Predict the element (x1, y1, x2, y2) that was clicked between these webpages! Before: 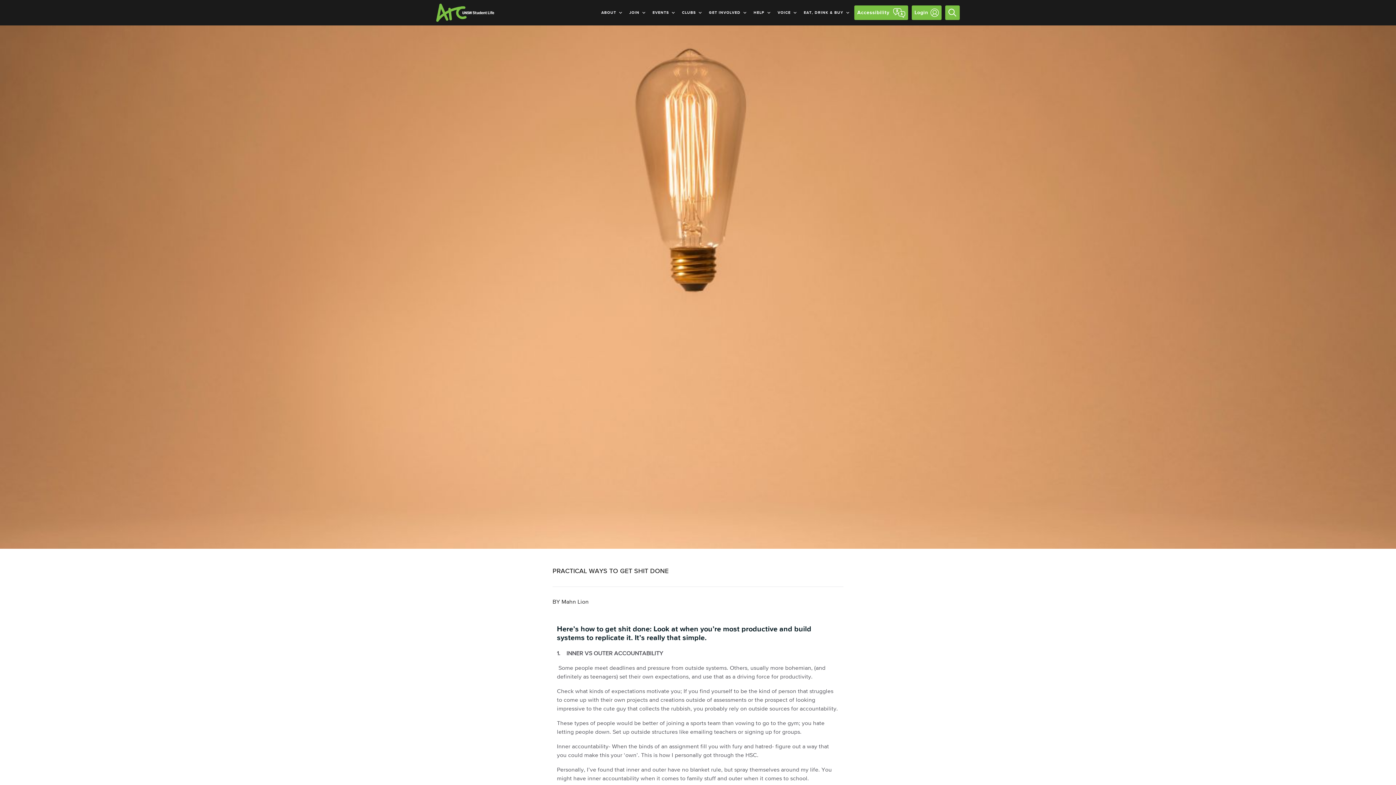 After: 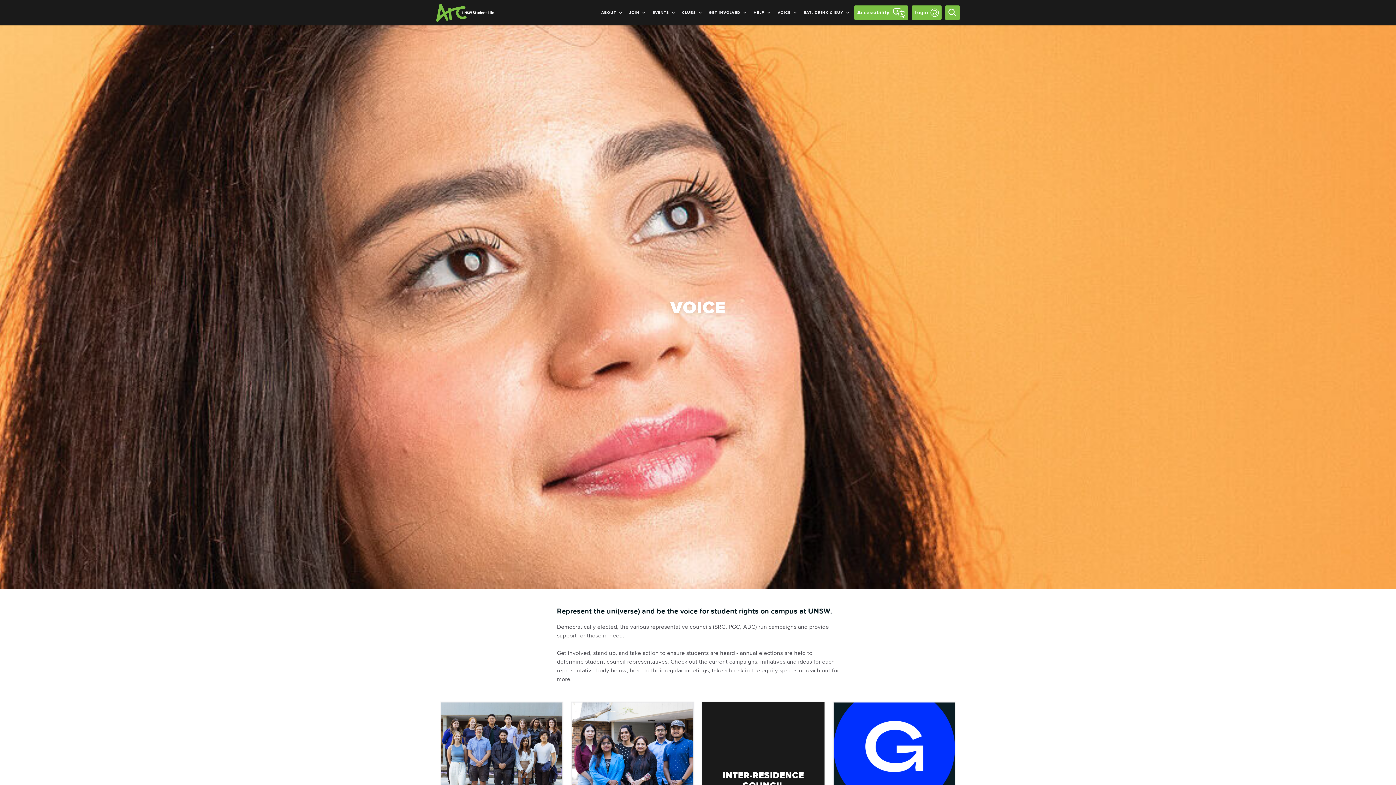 Action: bbox: (775, 0, 801, 25) label: VOICE